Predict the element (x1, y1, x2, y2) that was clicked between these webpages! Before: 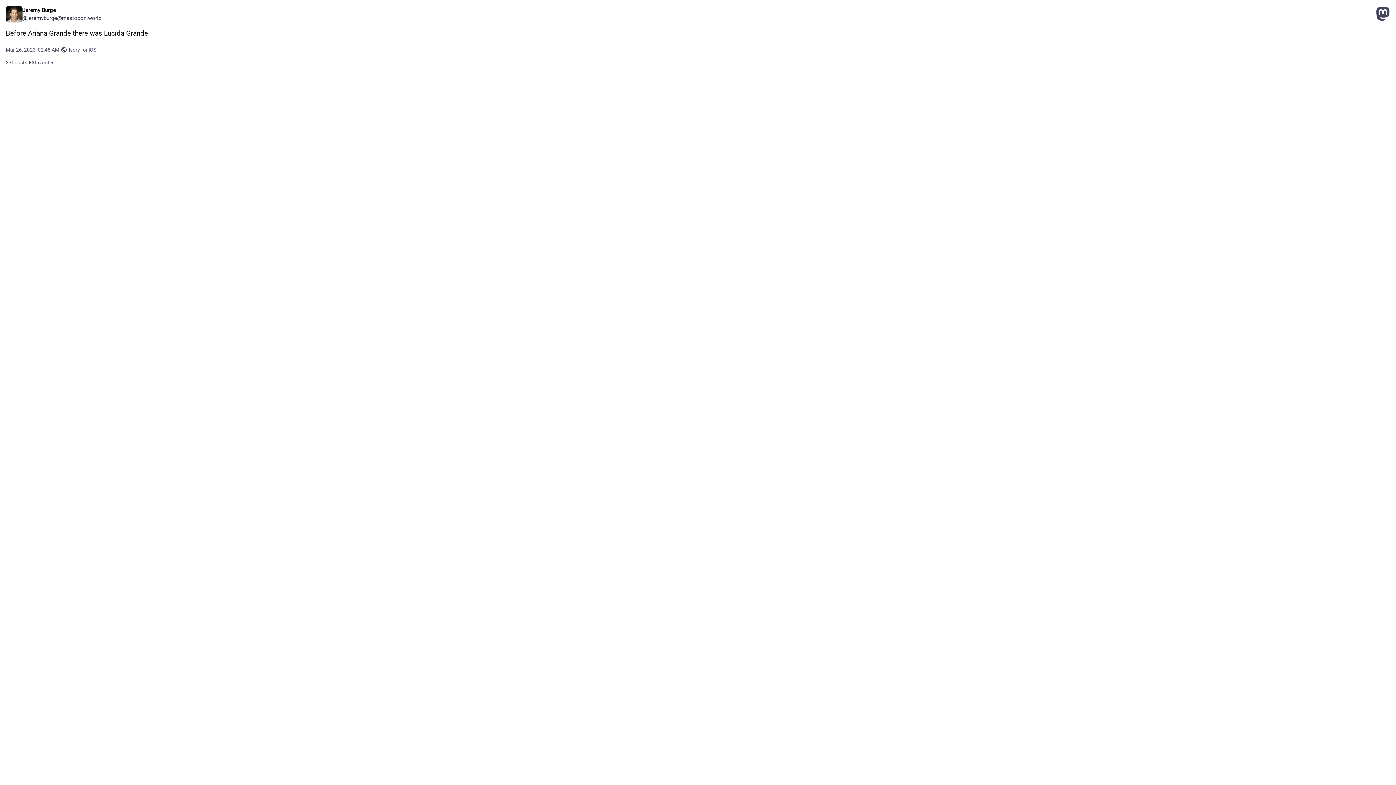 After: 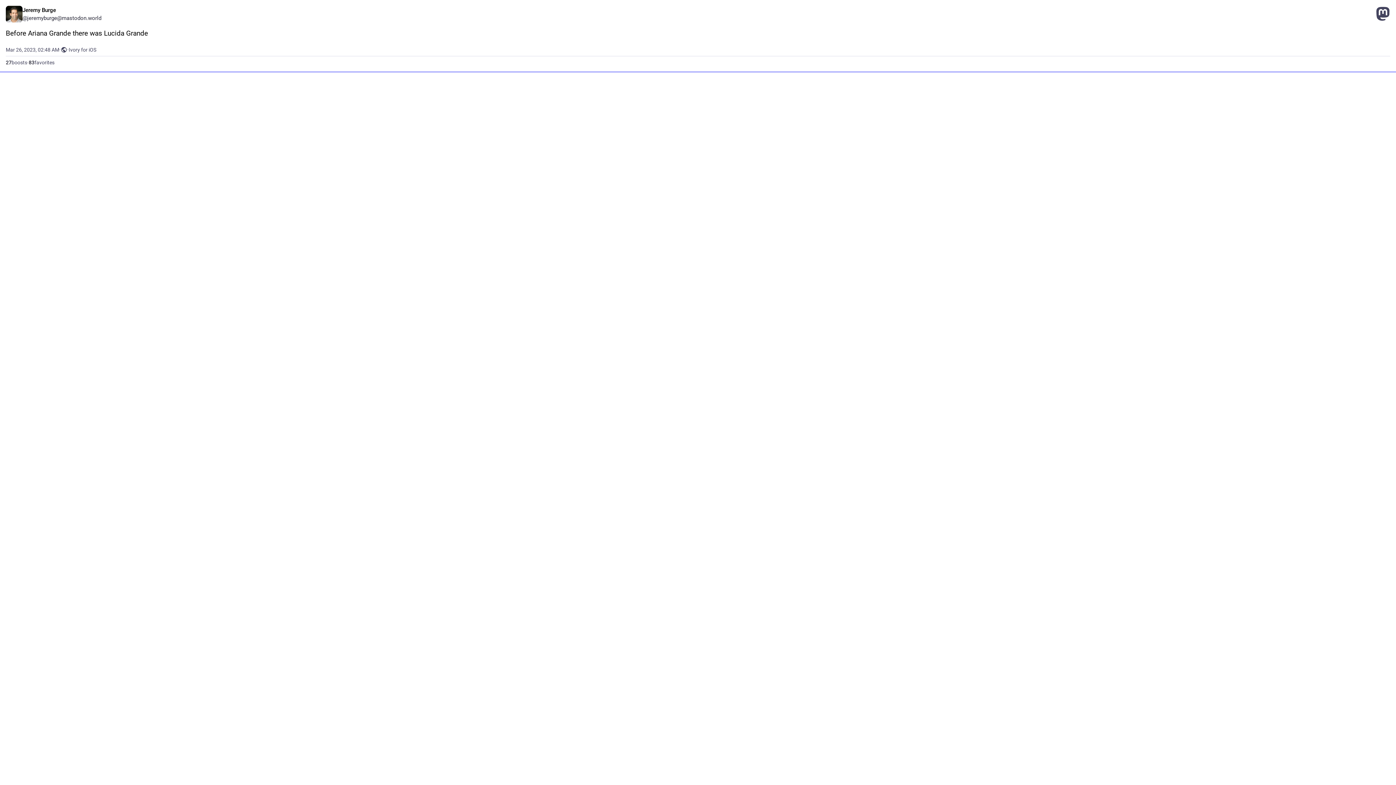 Action: bbox: (0, 0, 1396, 71)